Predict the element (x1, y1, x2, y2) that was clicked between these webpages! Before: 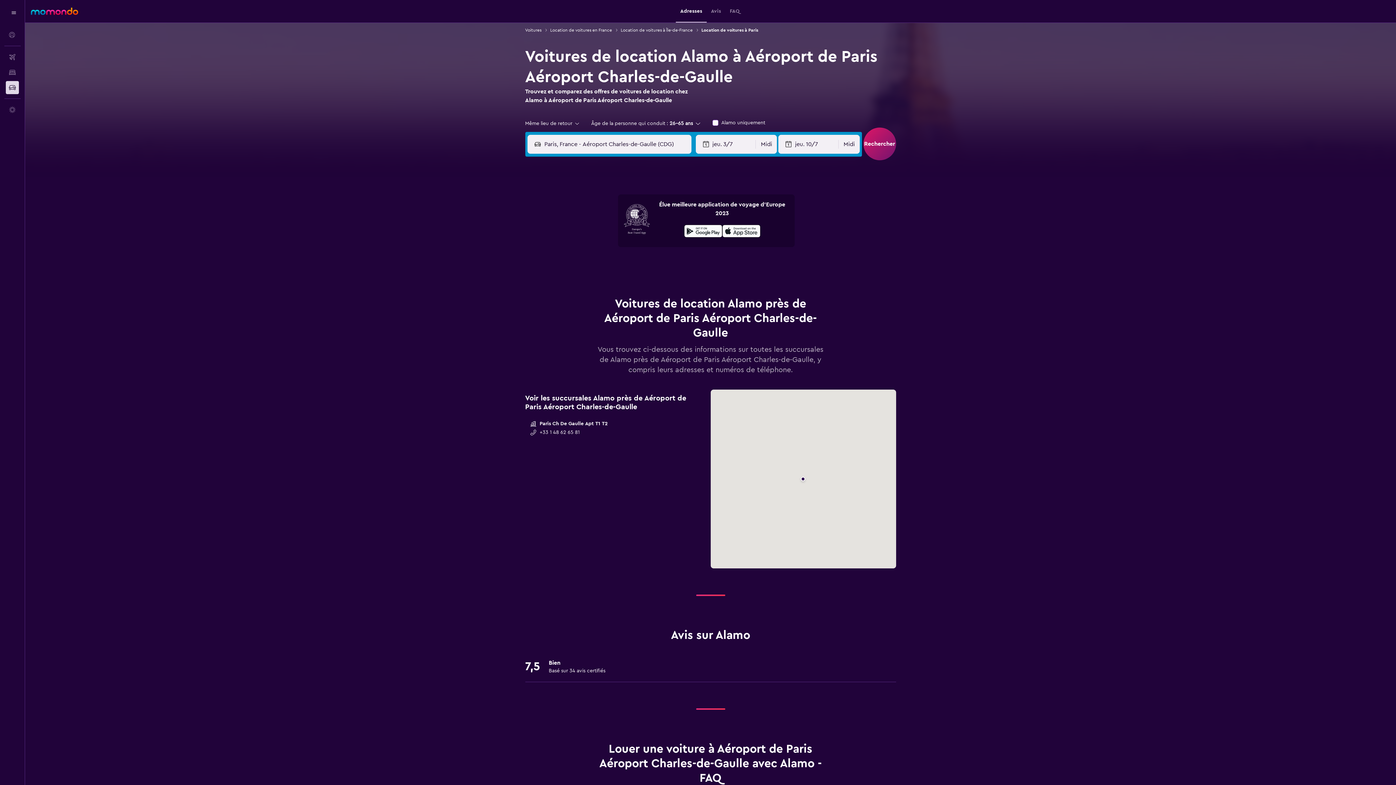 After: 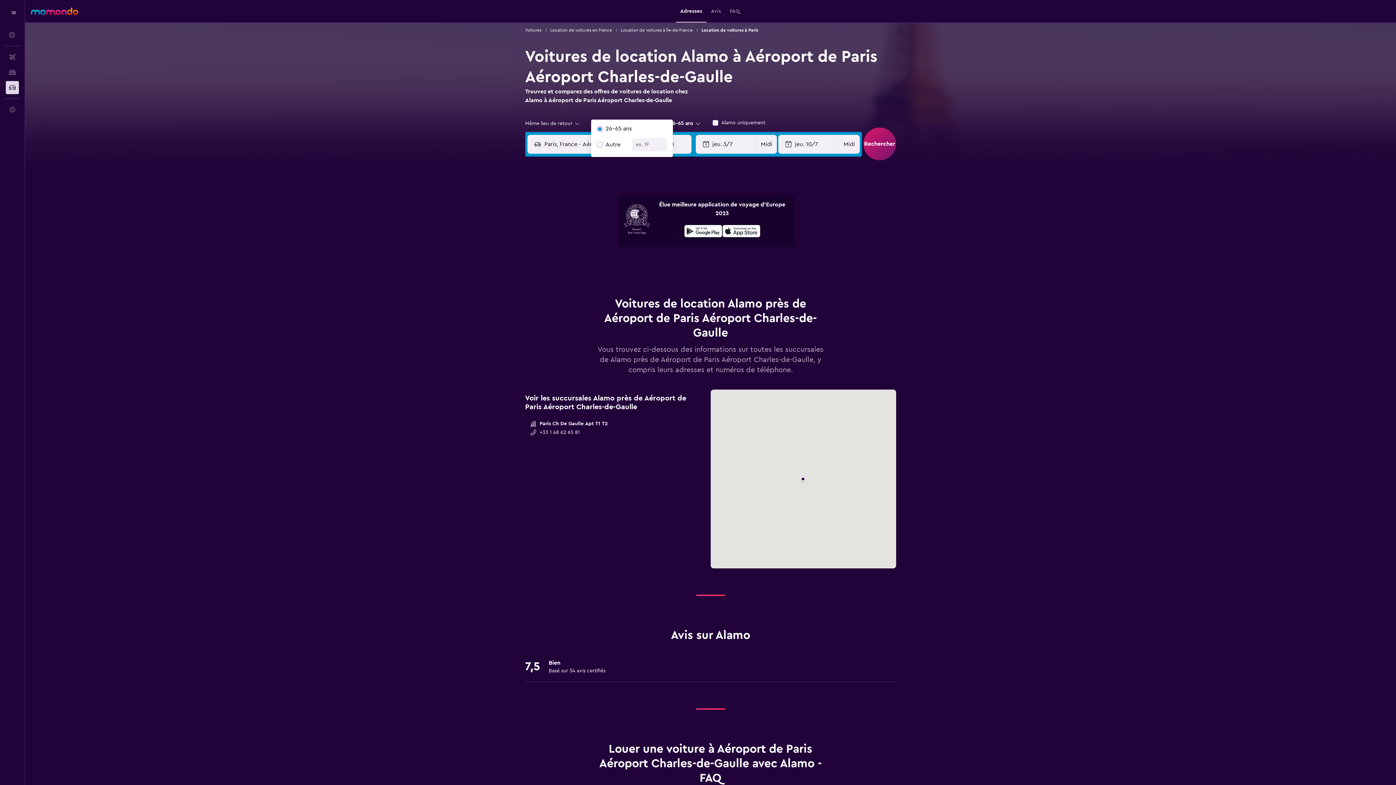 Action: label: Âge de la personne qui conduit : 26-65 ans bbox: (591, 119, 701, 127)